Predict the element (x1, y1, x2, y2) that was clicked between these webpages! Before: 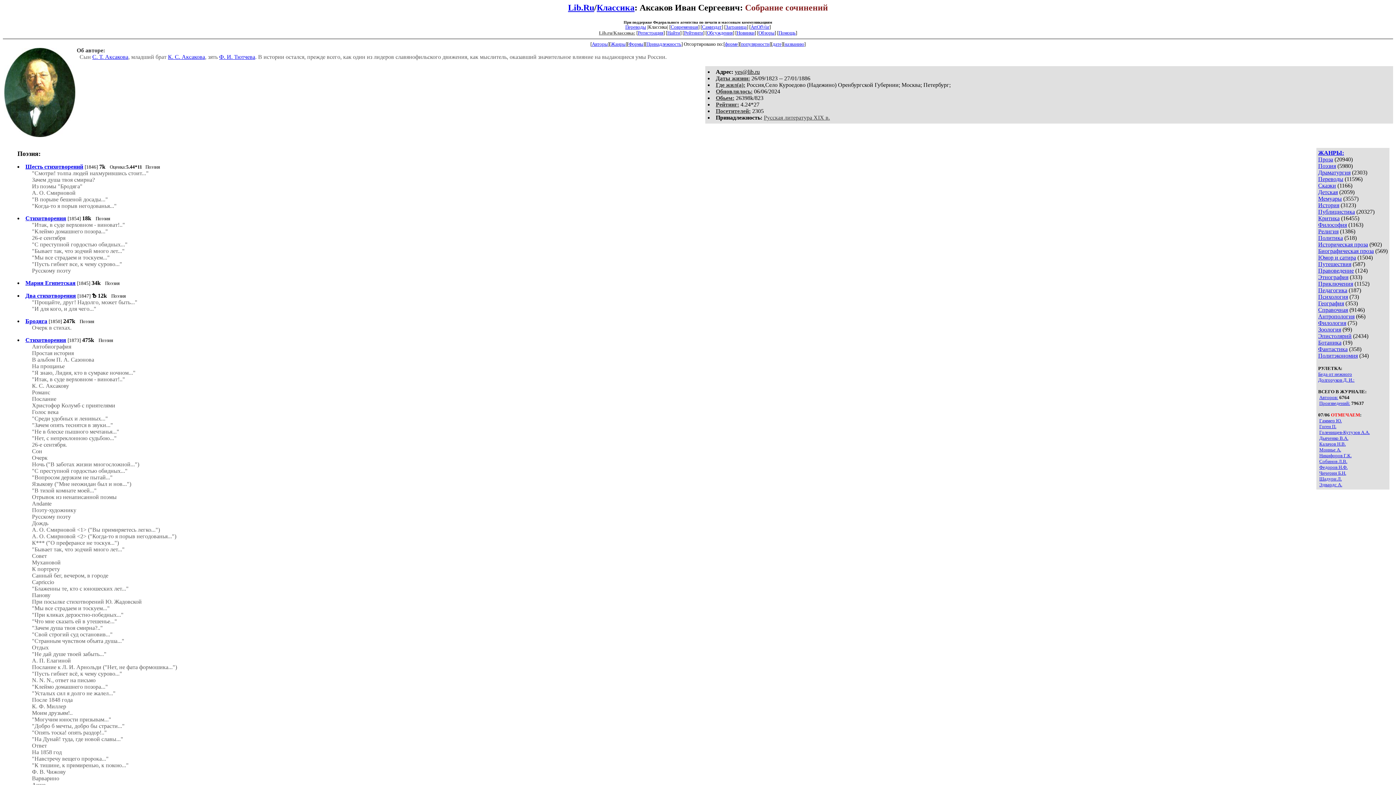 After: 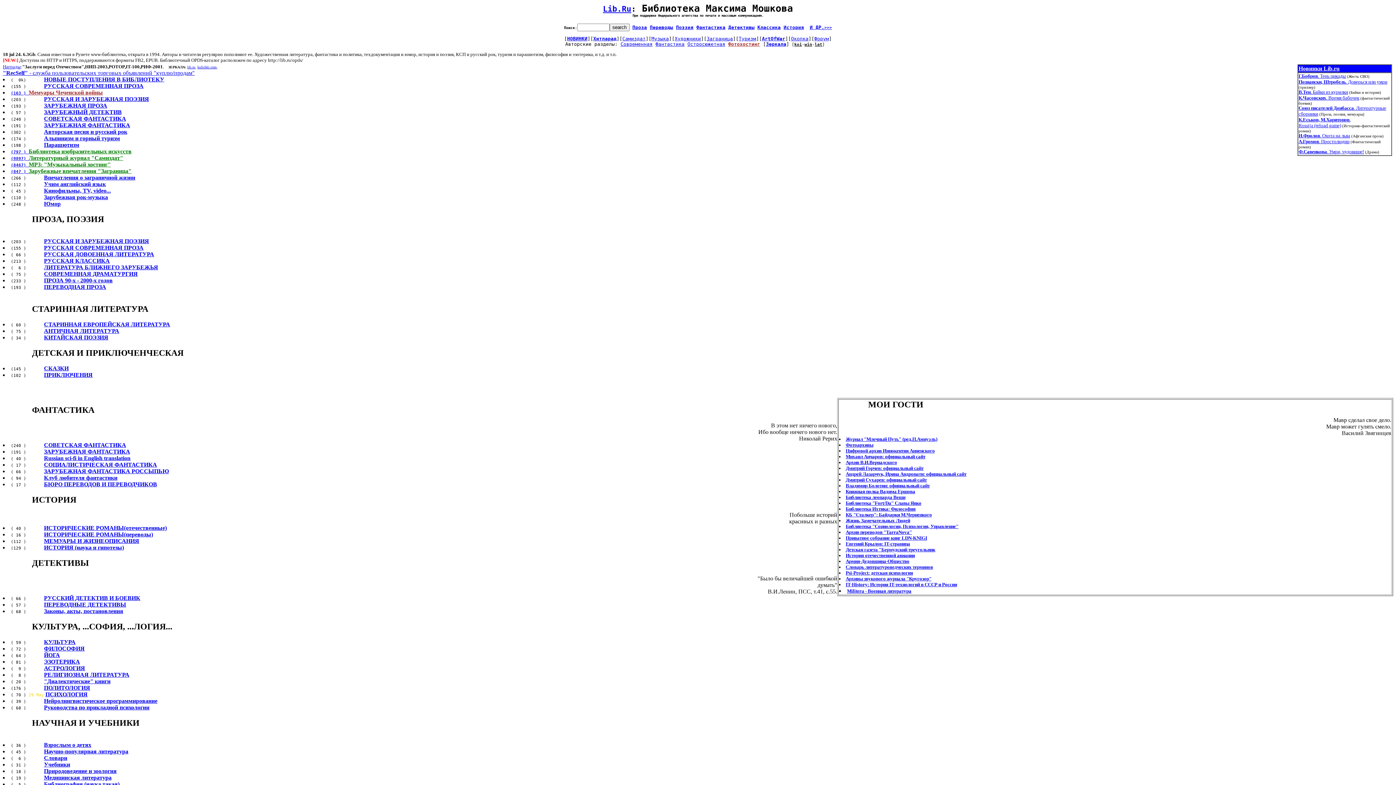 Action: bbox: (568, 2, 594, 12) label: Lib.Ru